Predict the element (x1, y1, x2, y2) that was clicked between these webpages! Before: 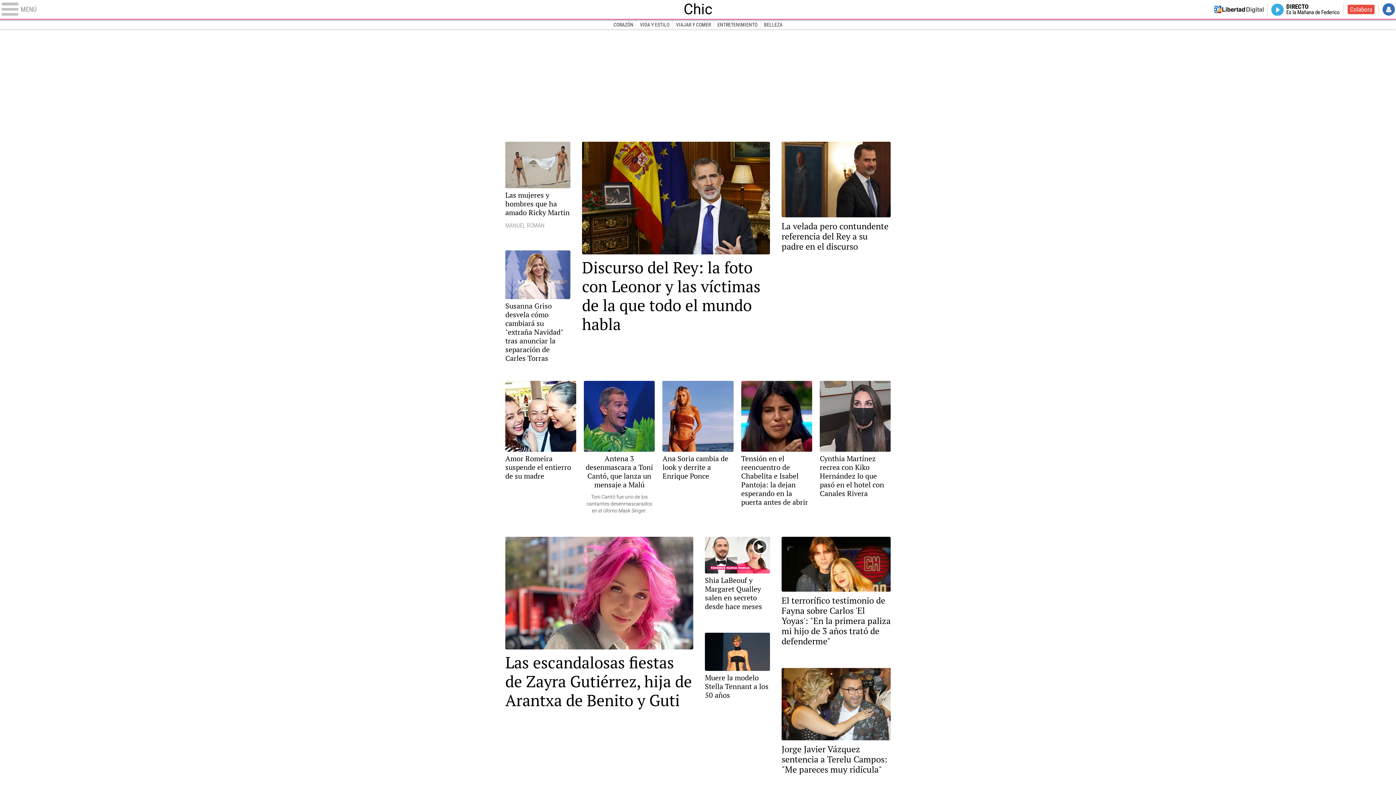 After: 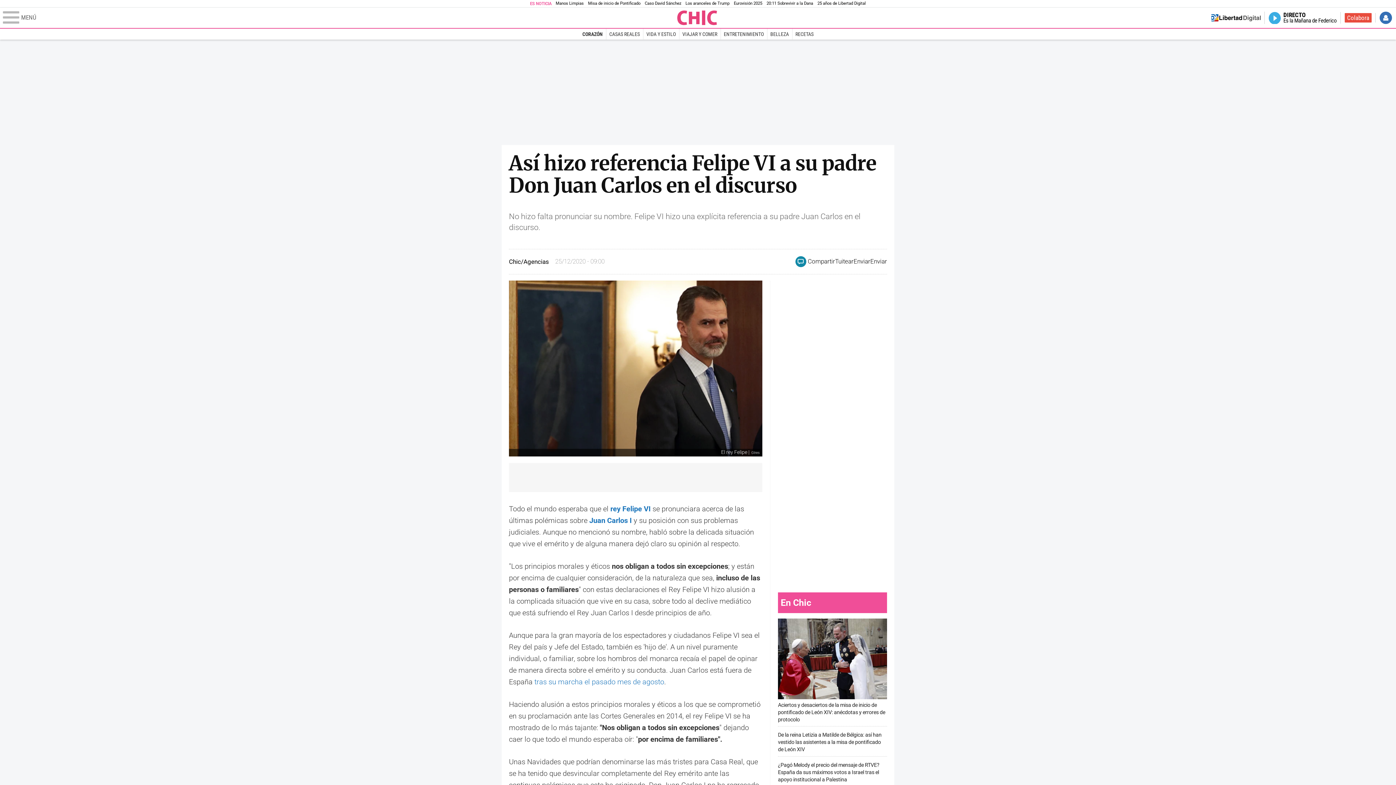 Action: bbox: (781, 141, 890, 251) label: El rey Felipe | Gtres
La velada pero contundente referencia del Rey a su padre en el discurso